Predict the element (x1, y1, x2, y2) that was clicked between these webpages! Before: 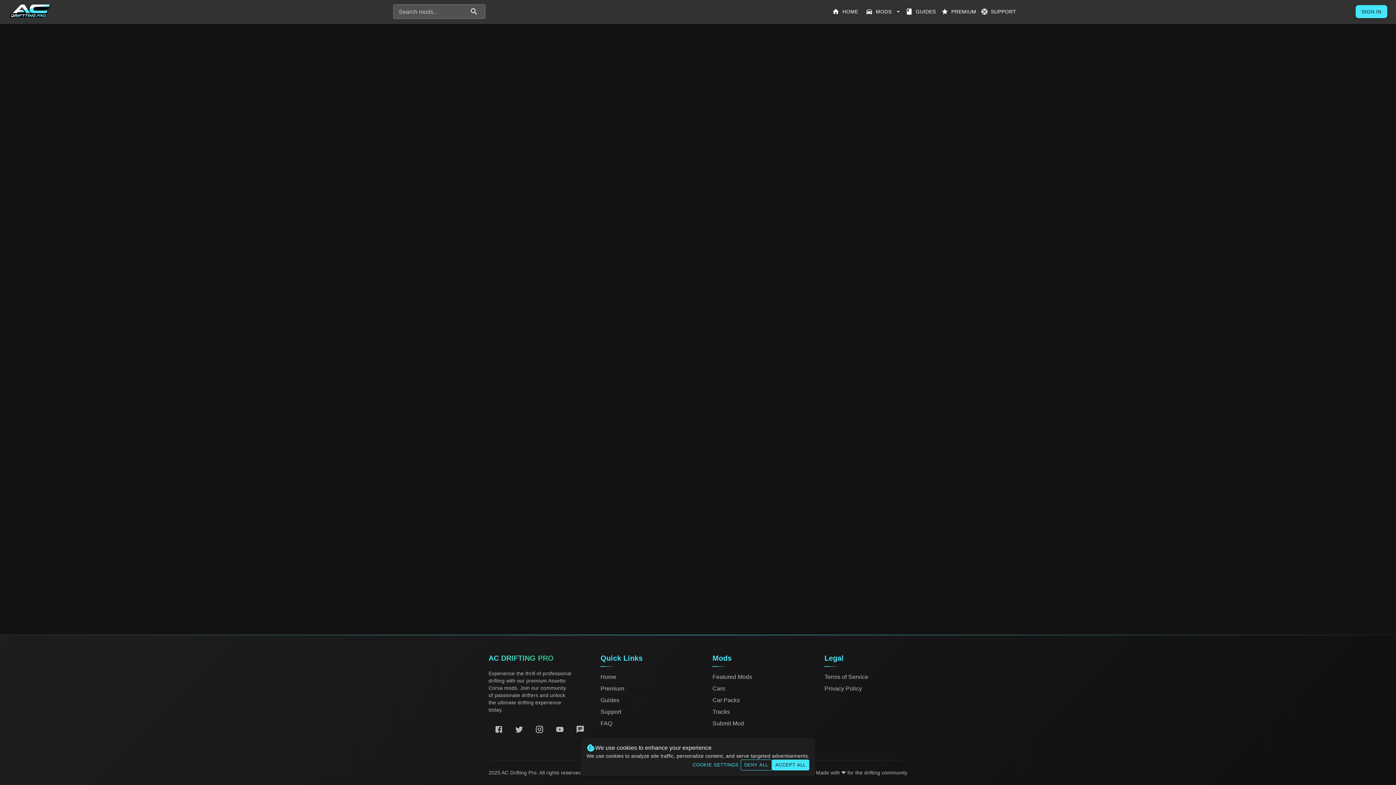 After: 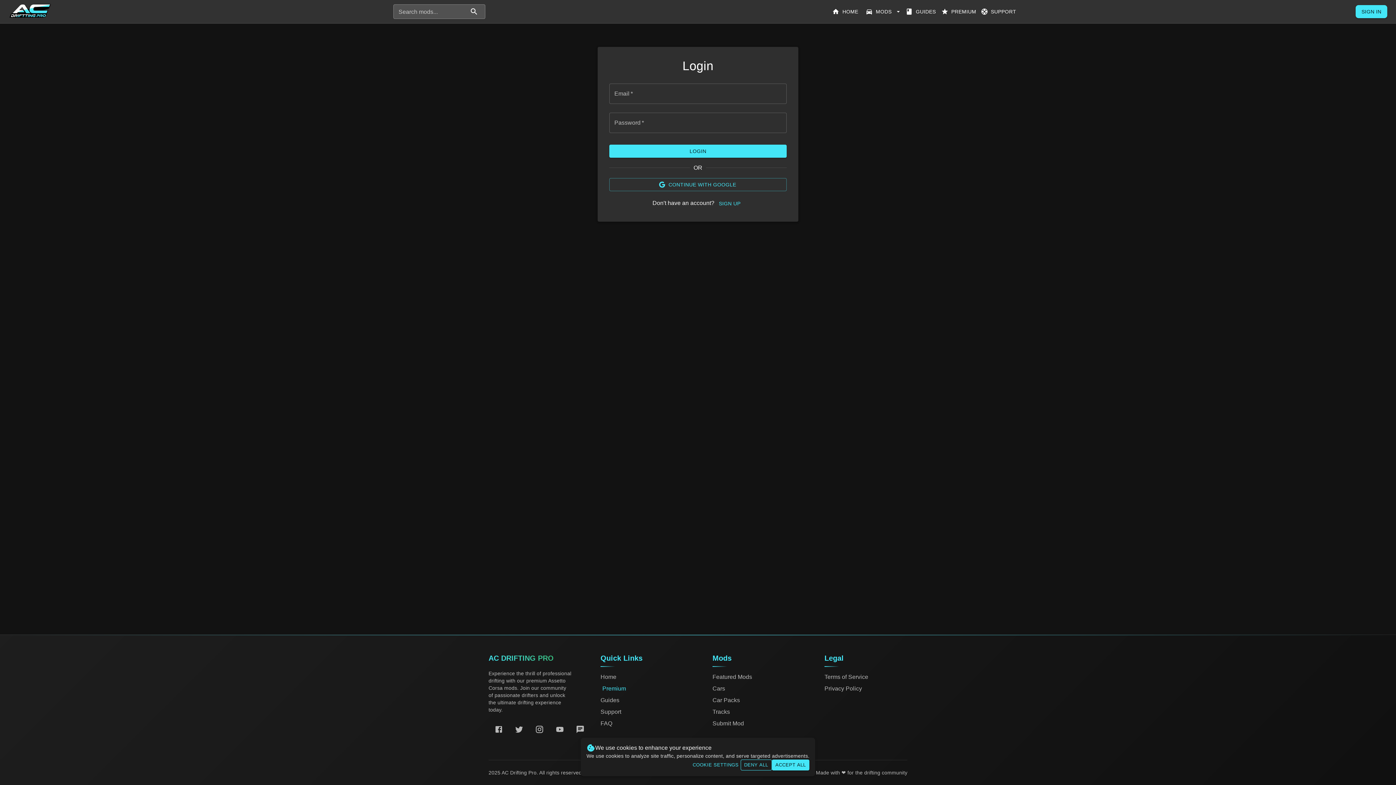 Action: bbox: (600, 684, 683, 693) label: Premium